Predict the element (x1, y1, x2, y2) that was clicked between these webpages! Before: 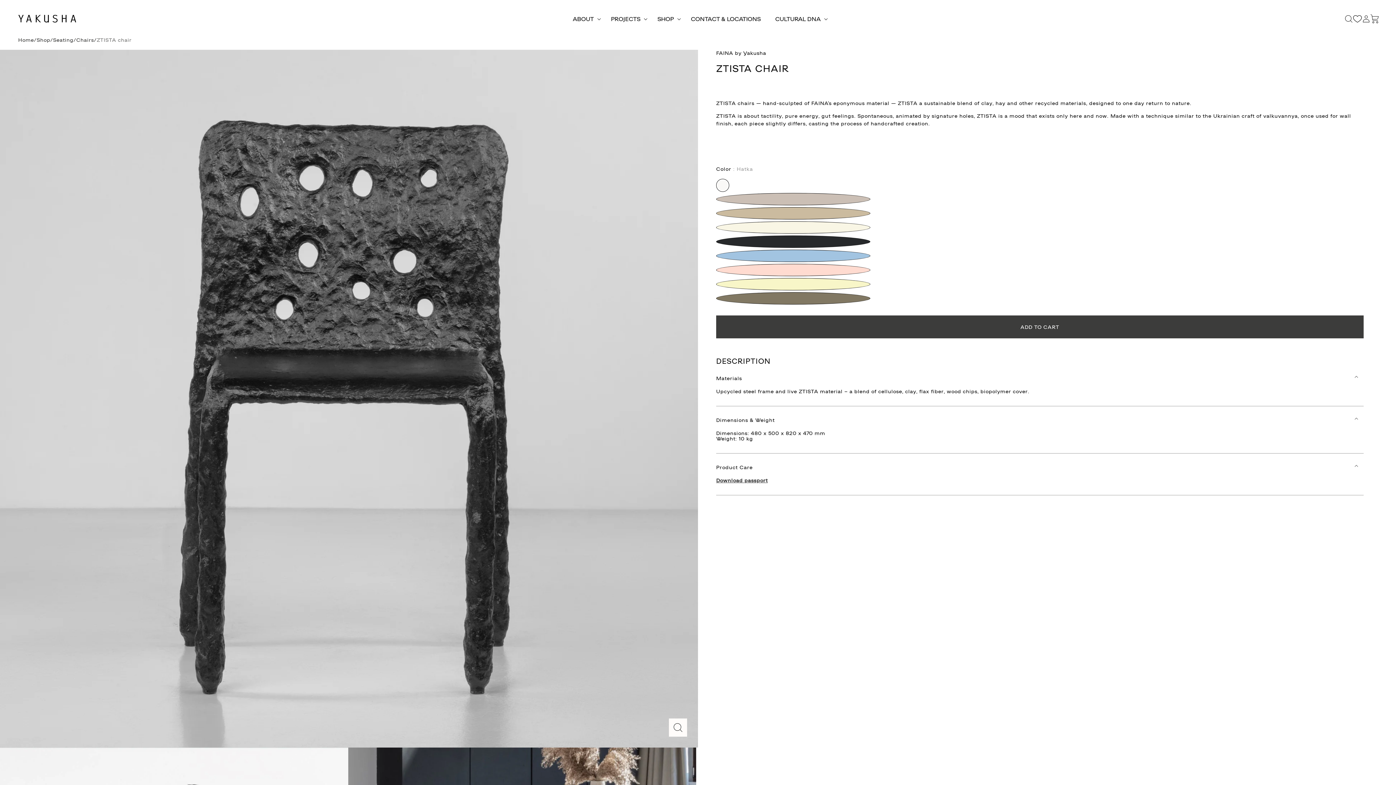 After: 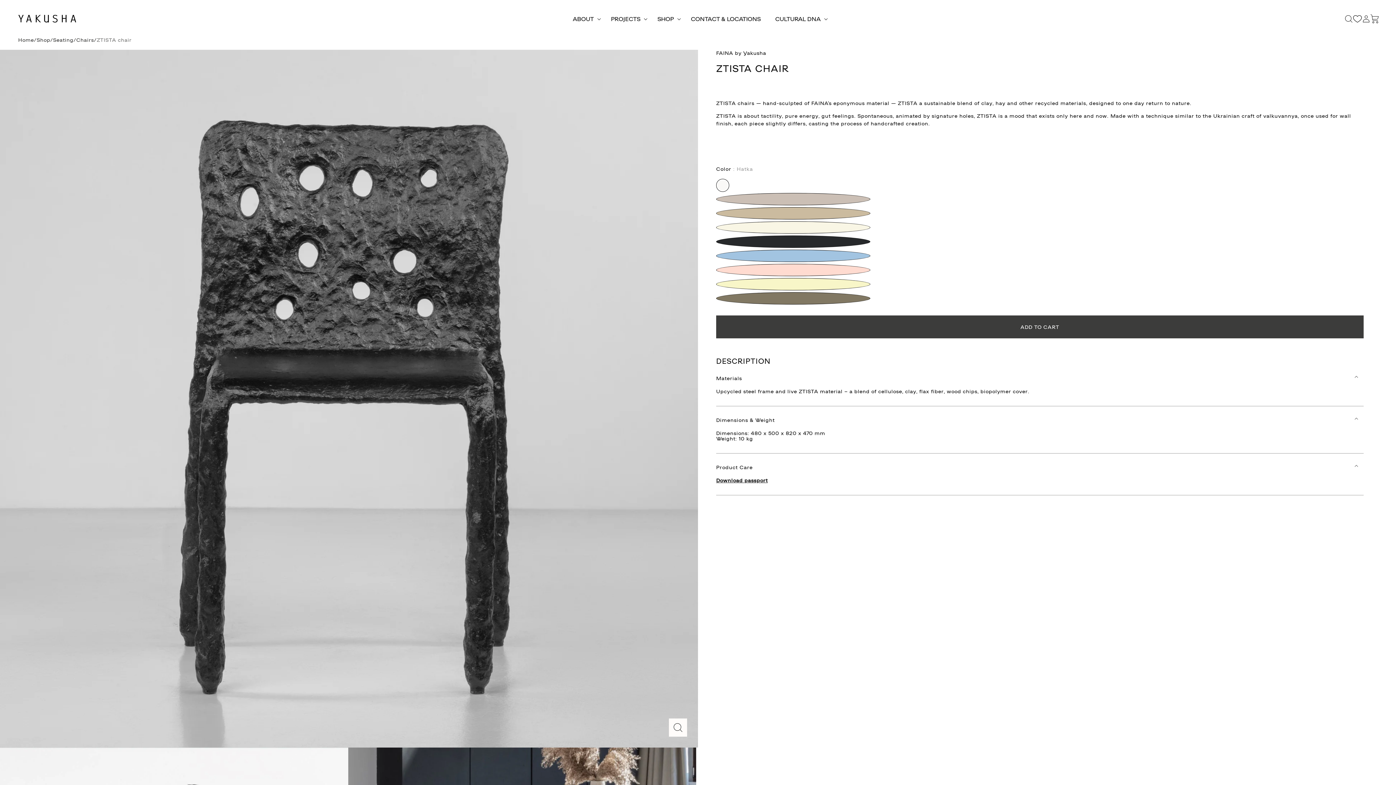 Action: label: Download passport bbox: (716, 477, 767, 483)